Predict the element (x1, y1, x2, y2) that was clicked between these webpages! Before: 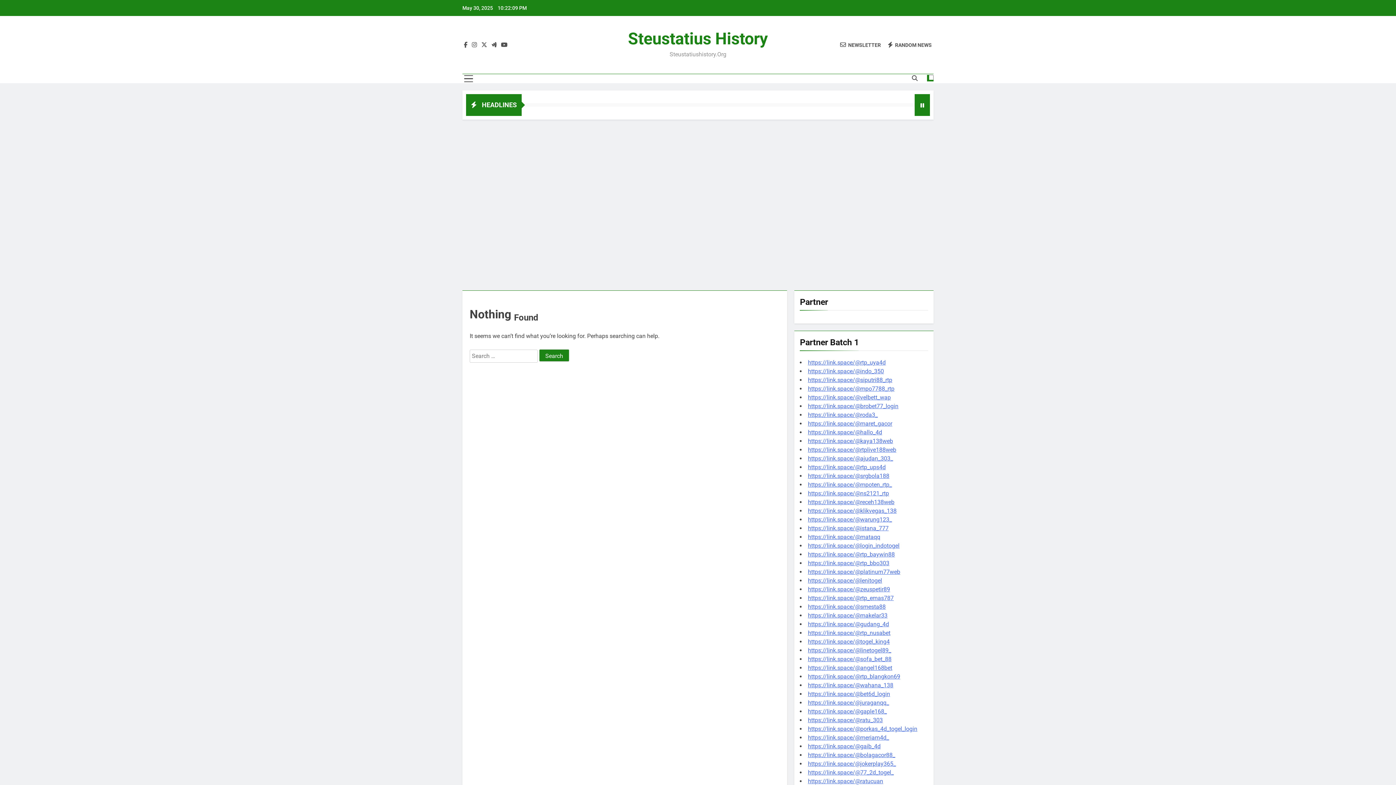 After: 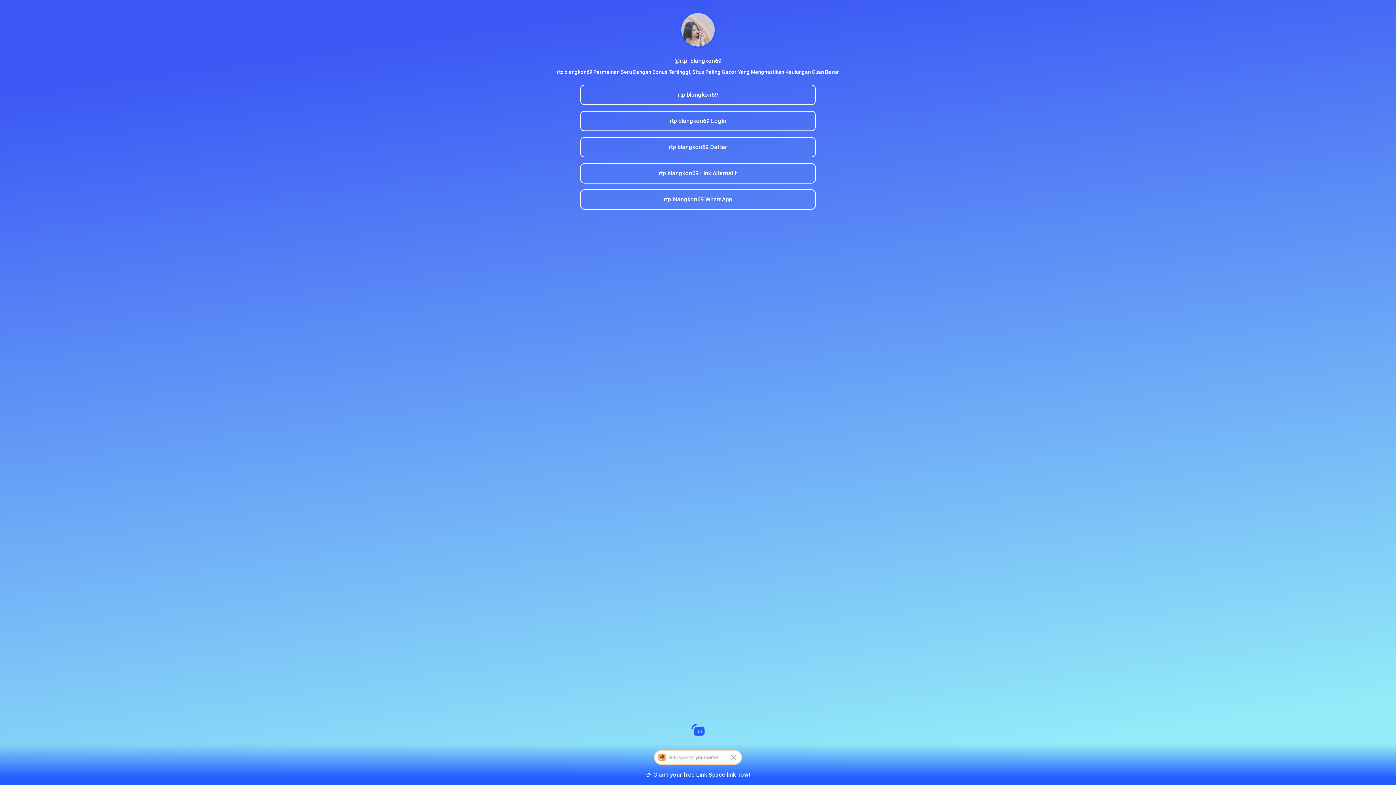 Action: label: https://link.space/@rtp_blangkon69 bbox: (808, 673, 900, 680)